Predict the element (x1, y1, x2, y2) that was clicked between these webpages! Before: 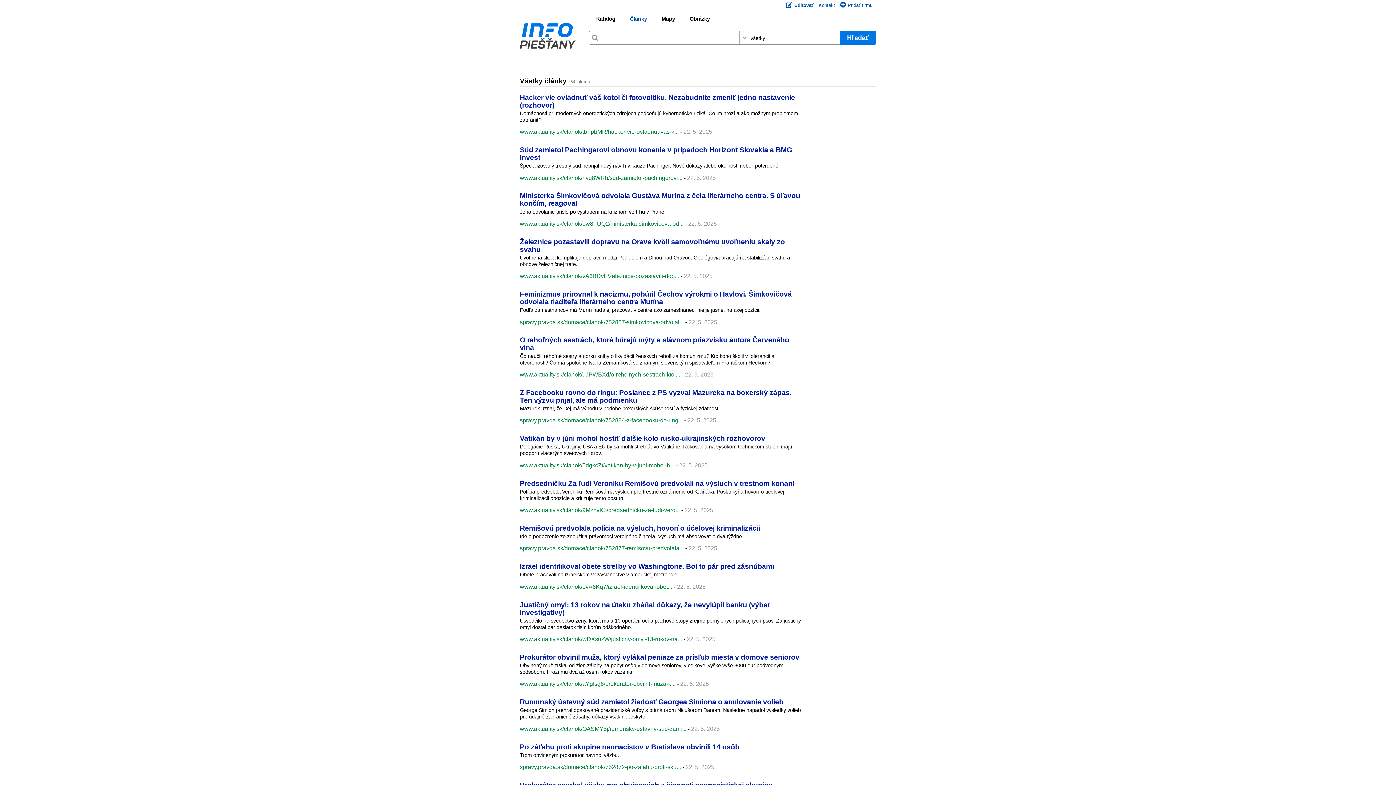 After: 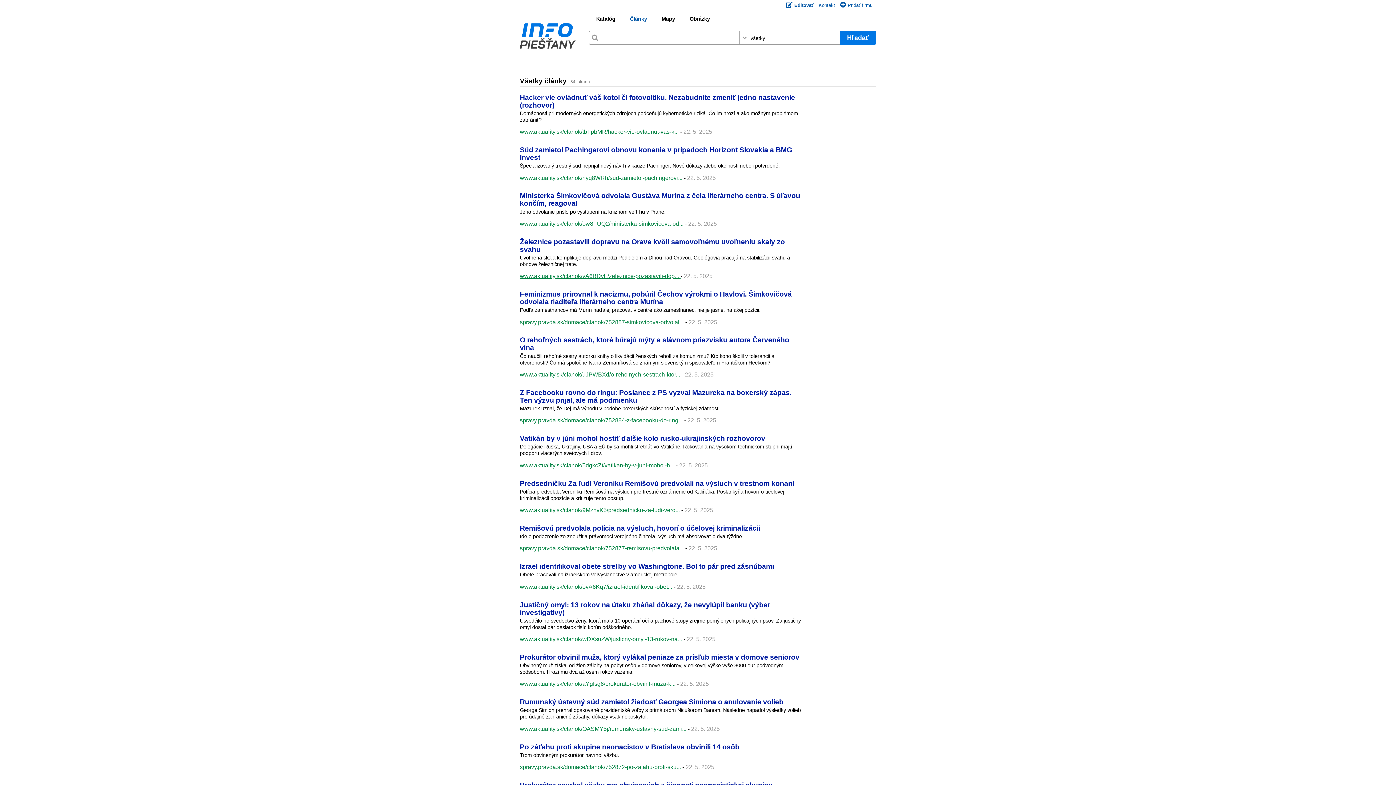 Action: label: www.aktuality.sk/clanok/vA6BDvF/zeleznice-pozastavili-dop...  bbox: (520, 273, 680, 279)